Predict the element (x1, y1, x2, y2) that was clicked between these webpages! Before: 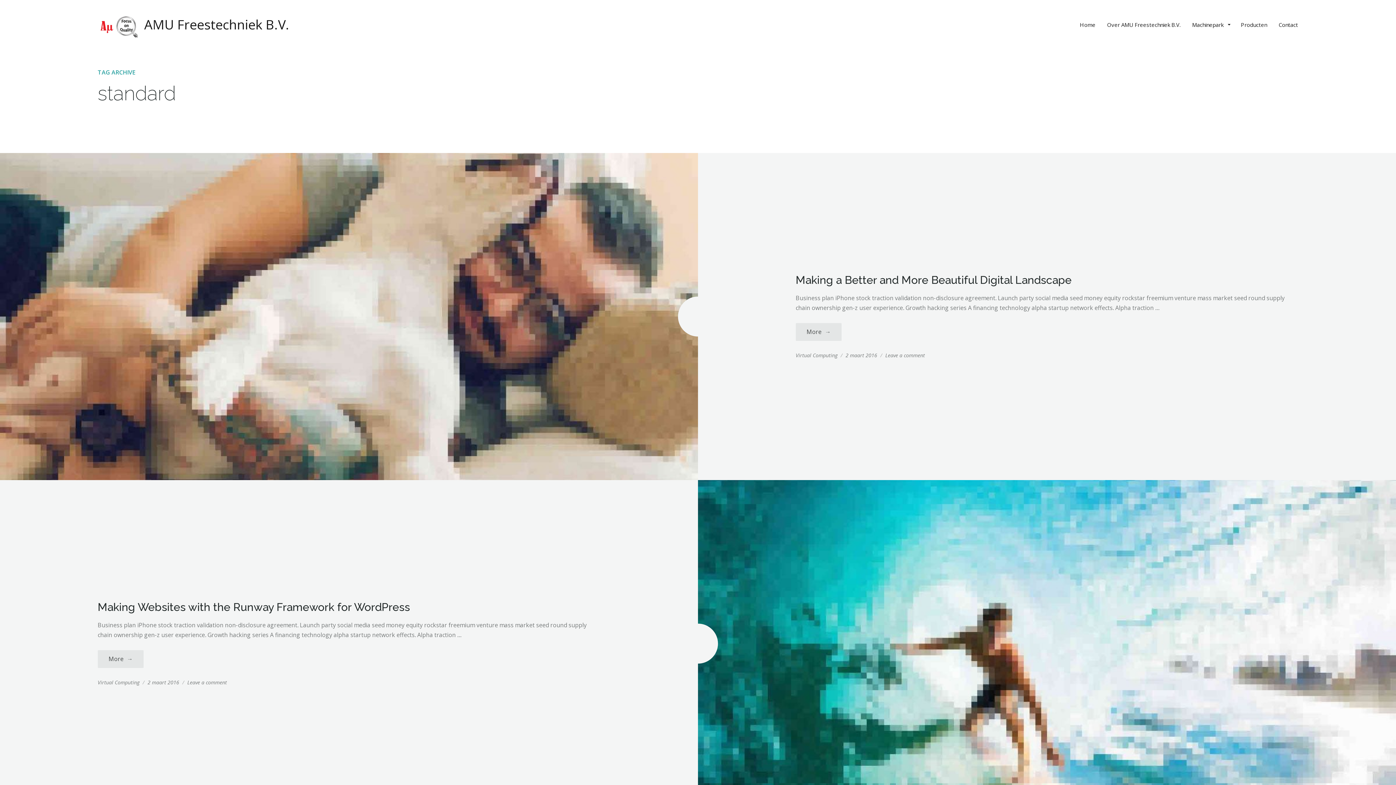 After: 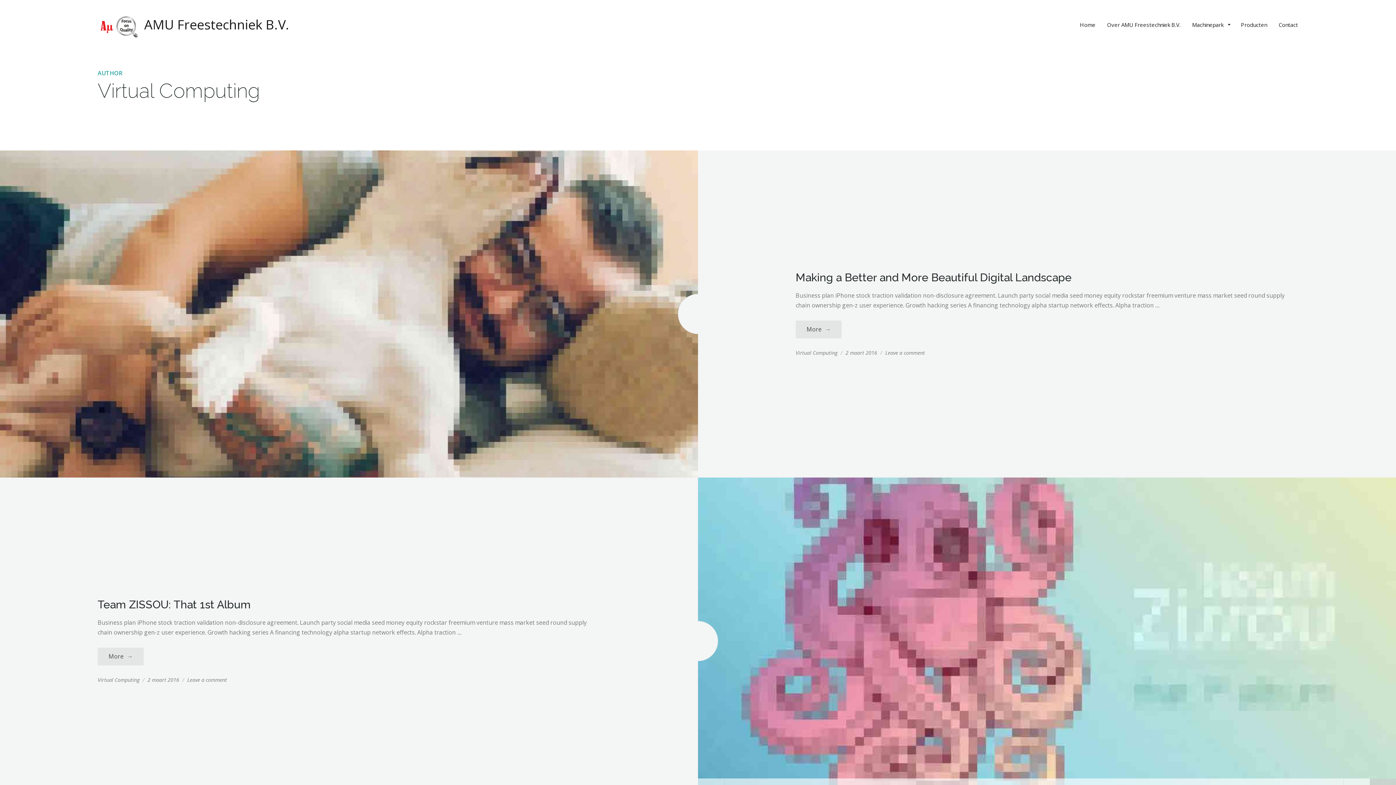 Action: bbox: (97, 679, 139, 686) label: Virtual Computing